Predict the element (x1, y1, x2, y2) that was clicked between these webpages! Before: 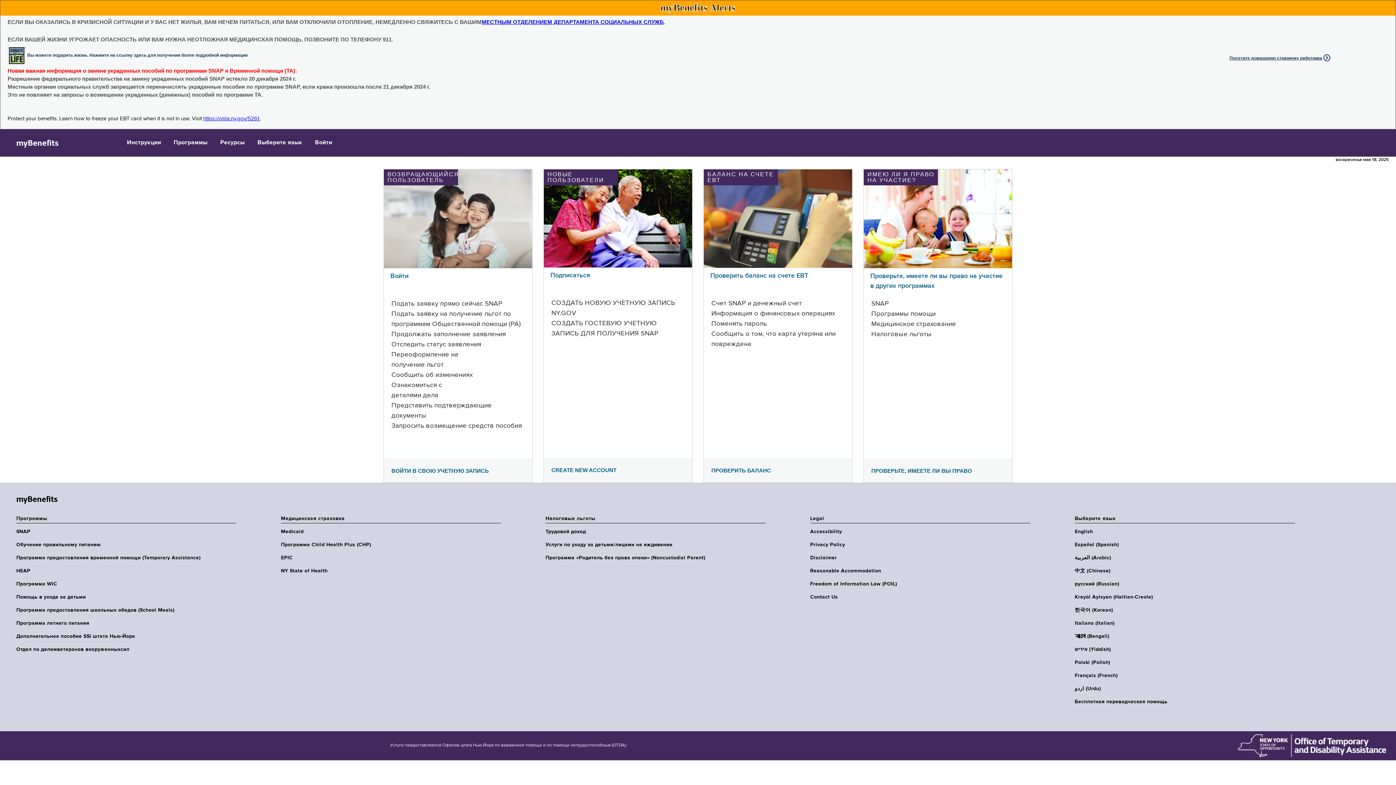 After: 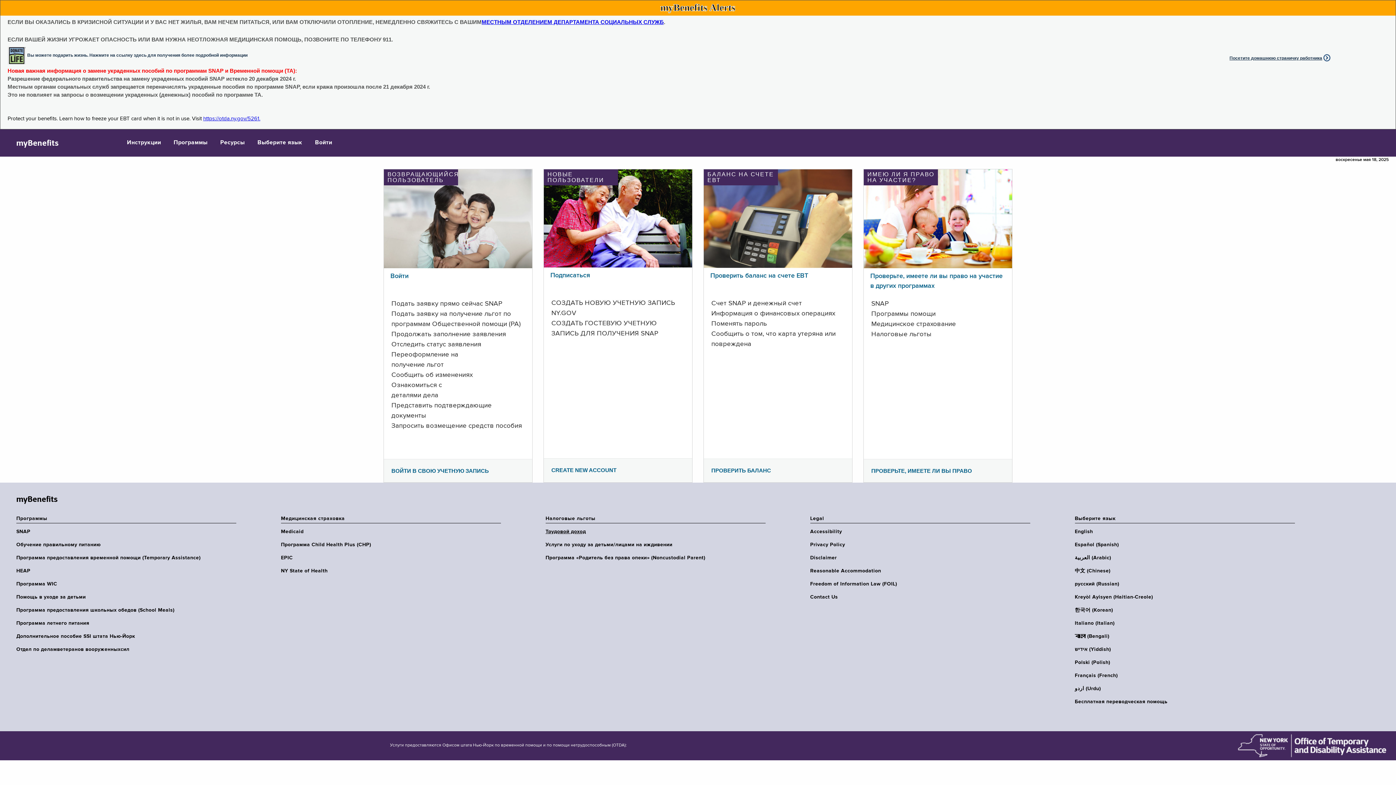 Action: bbox: (545, 528, 770, 535) label: Трудовой доход